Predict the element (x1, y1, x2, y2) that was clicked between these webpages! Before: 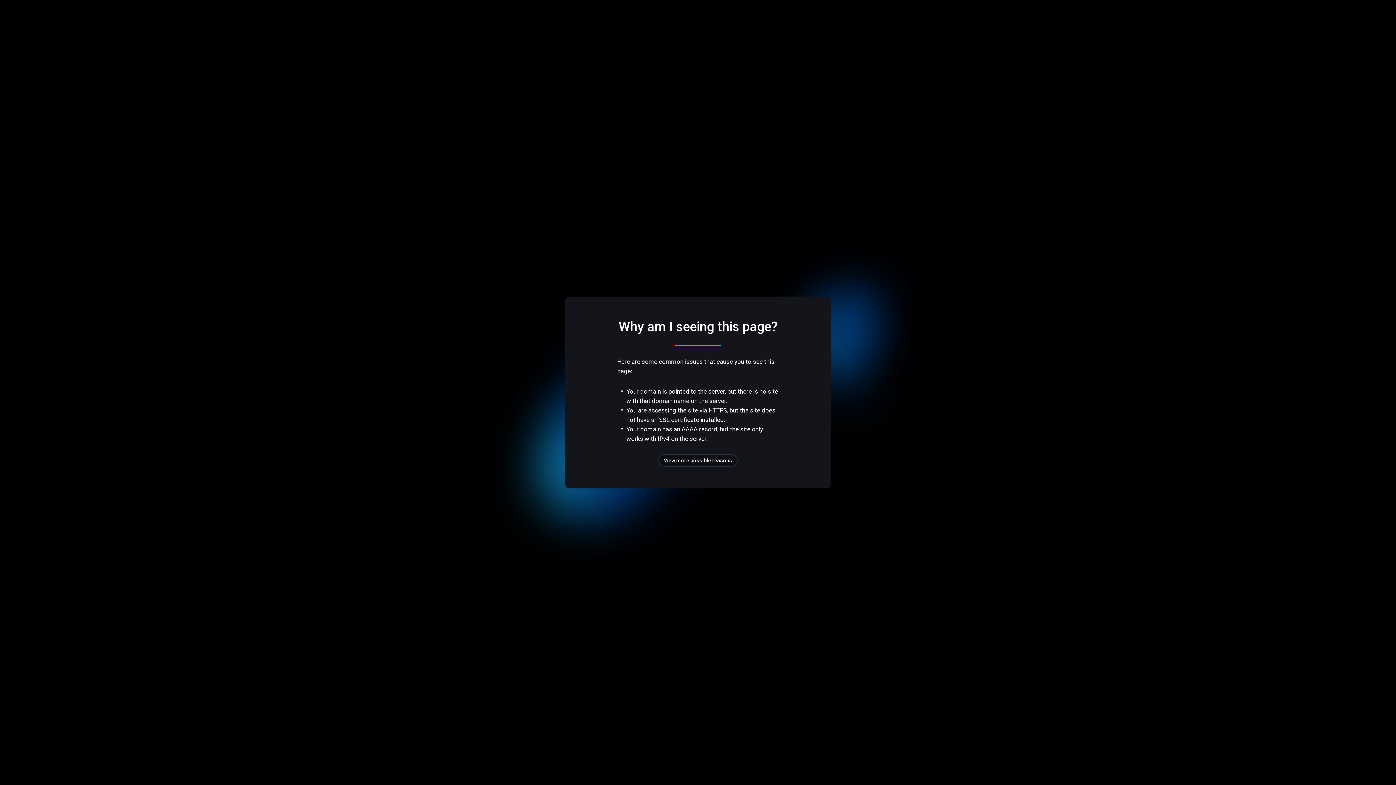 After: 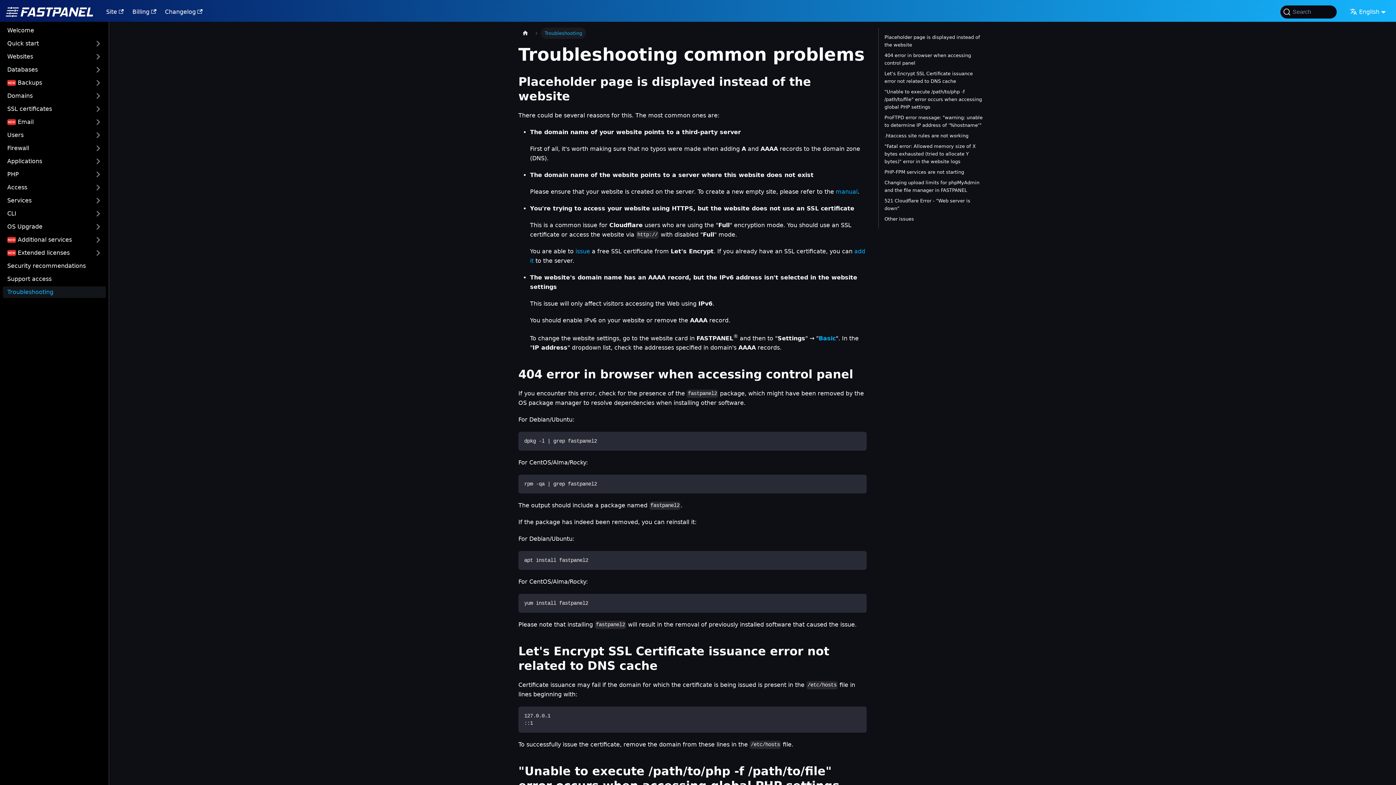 Action: label: View more possible reasons bbox: (658, 454, 737, 466)